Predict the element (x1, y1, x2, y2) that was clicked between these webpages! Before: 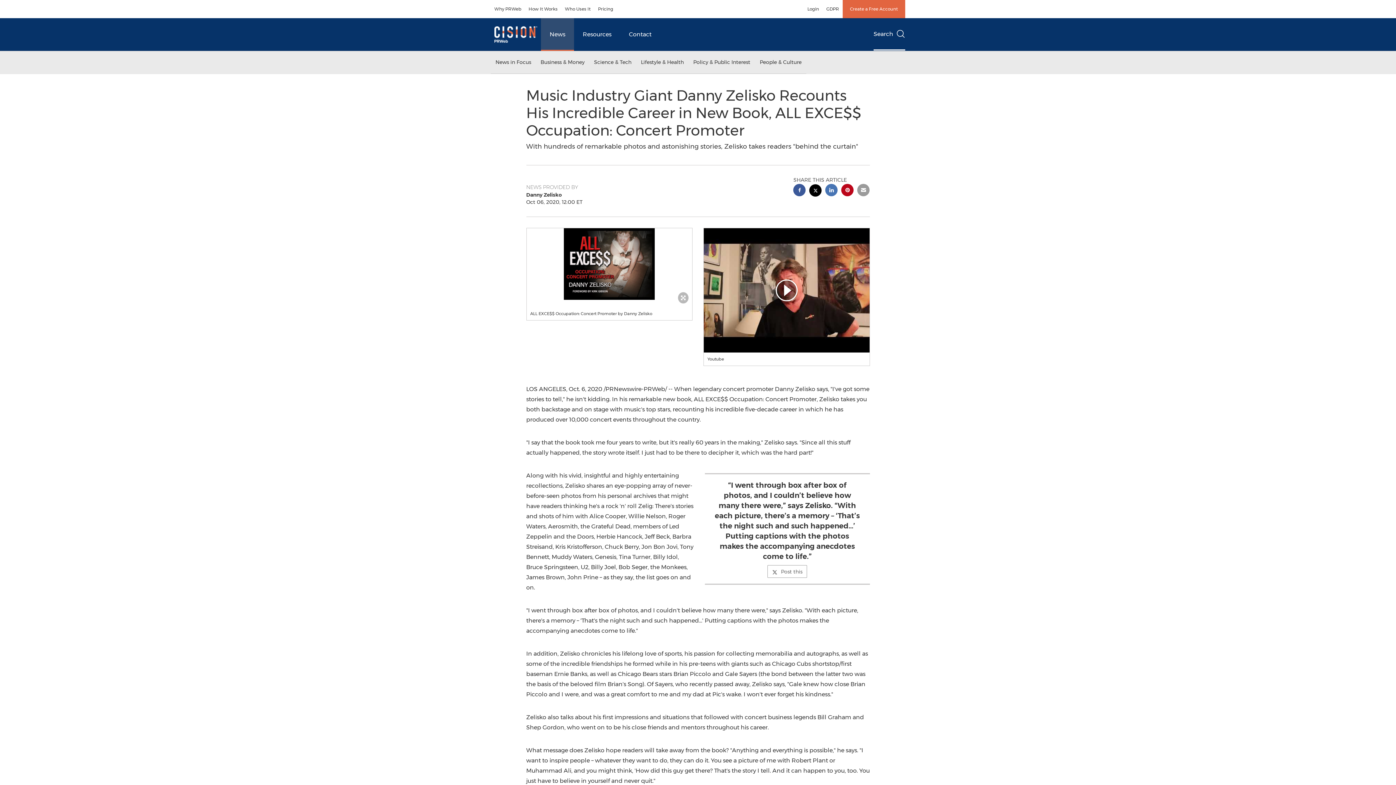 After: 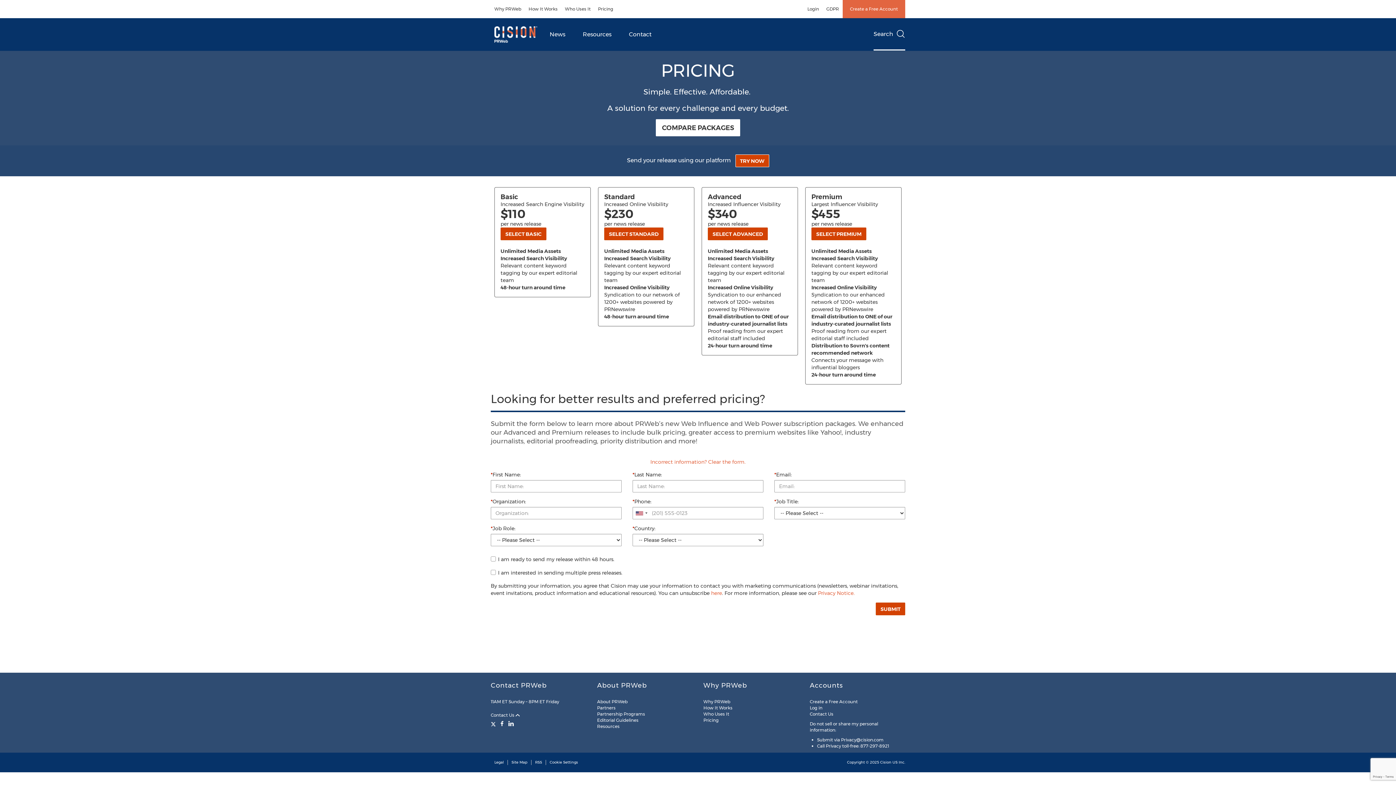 Action: bbox: (594, 0, 617, 18) label: Pricing